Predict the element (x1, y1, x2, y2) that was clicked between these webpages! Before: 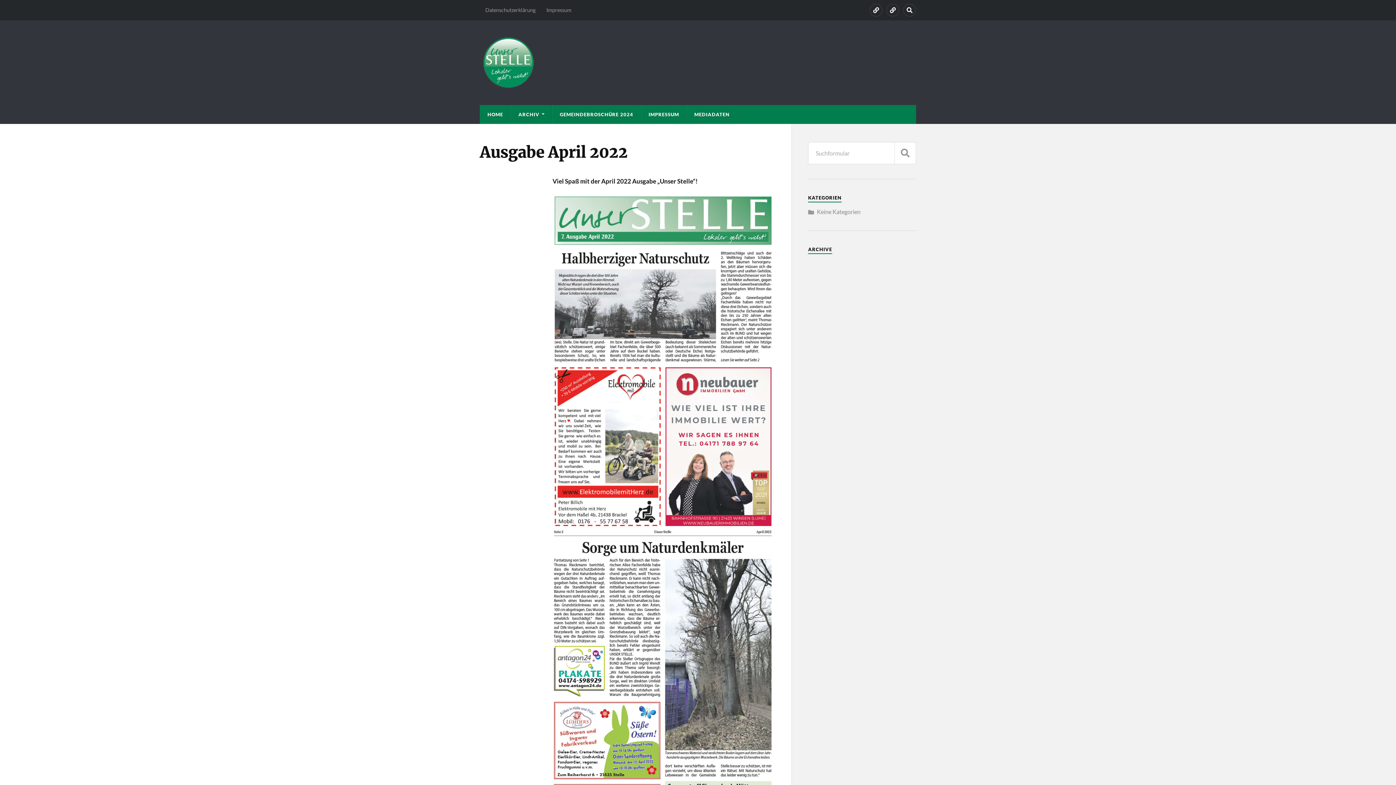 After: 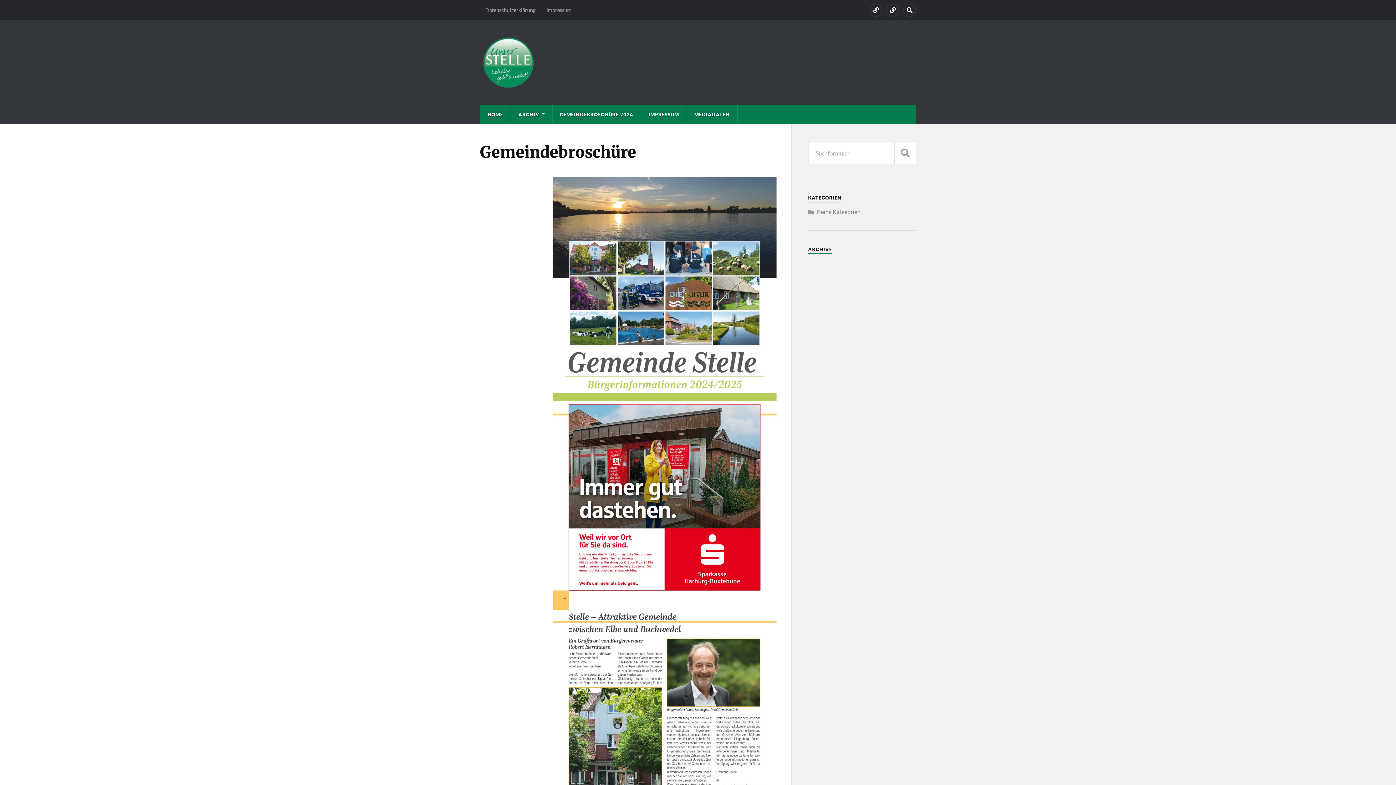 Action: bbox: (552, 105, 640, 124) label: GEMEINDEBROSCHÜRE 2024